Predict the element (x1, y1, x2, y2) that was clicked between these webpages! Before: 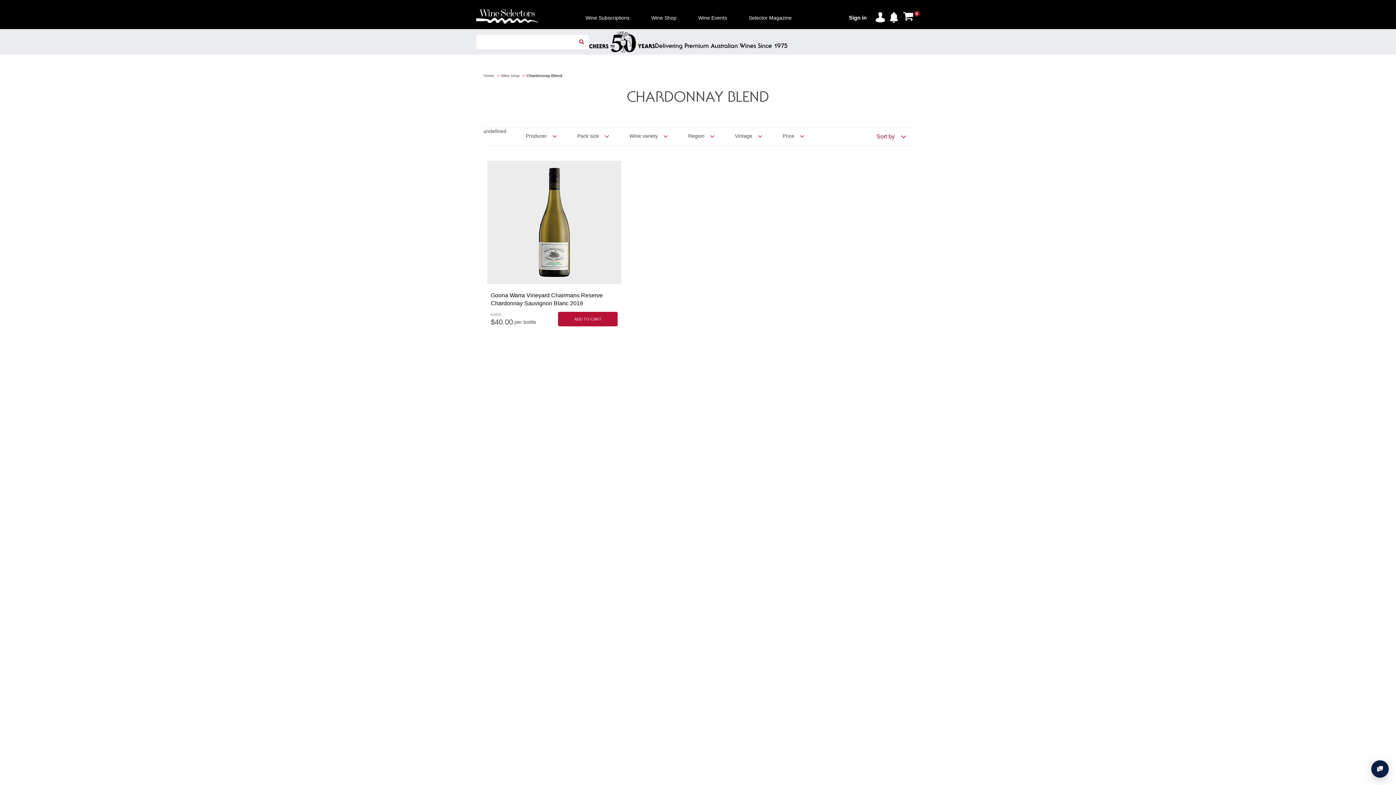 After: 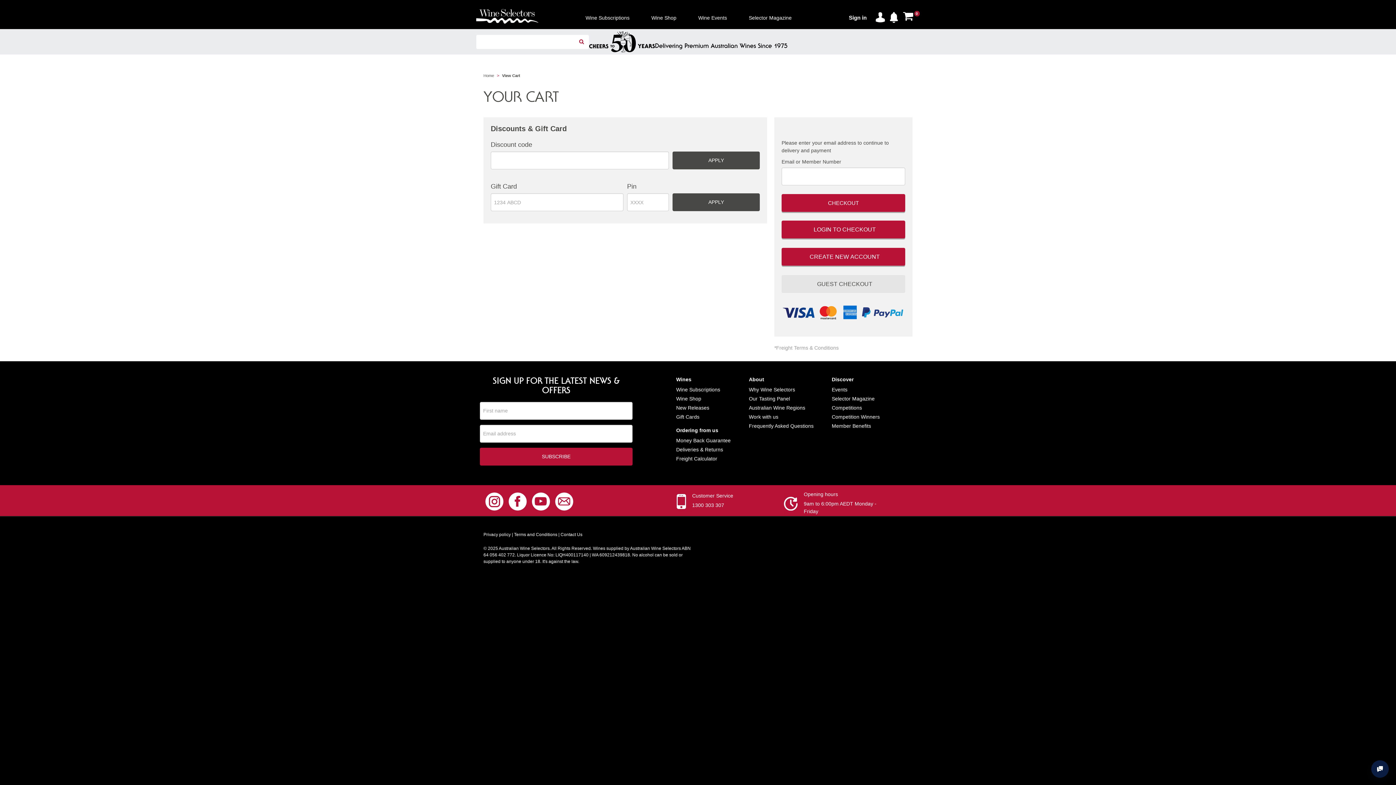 Action: label: 0 bbox: (903, 10, 920, 21)